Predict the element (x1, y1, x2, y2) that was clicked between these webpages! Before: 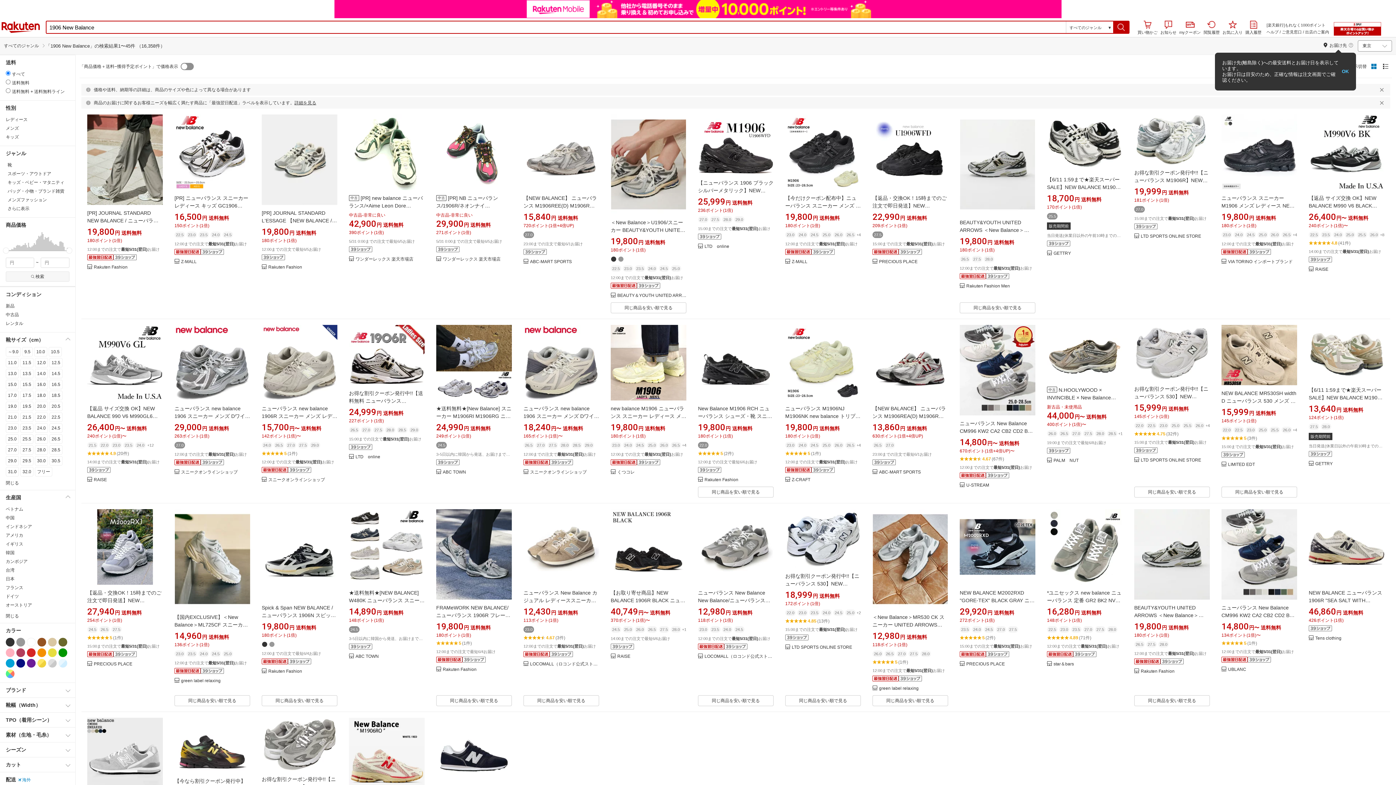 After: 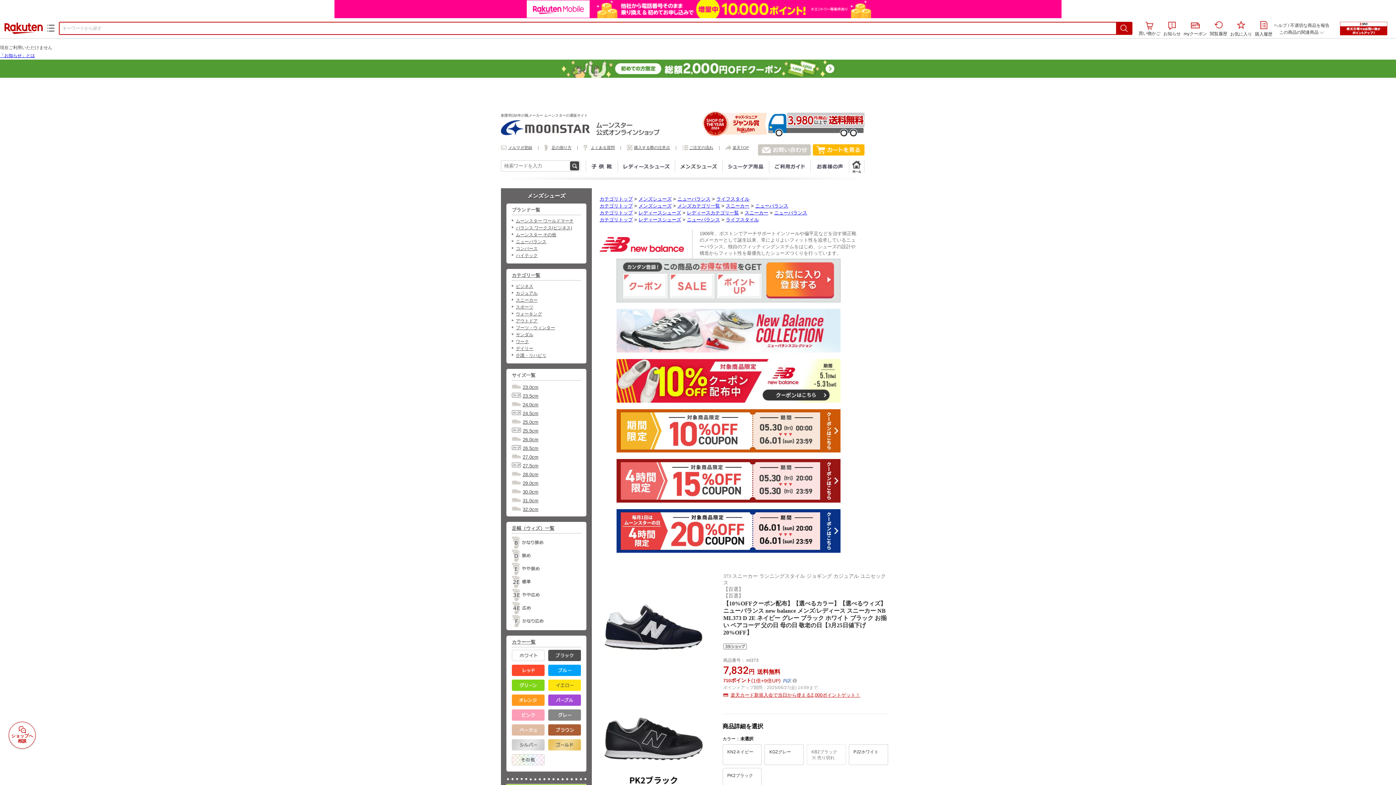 Action: bbox: (436, 700, 512, 775)